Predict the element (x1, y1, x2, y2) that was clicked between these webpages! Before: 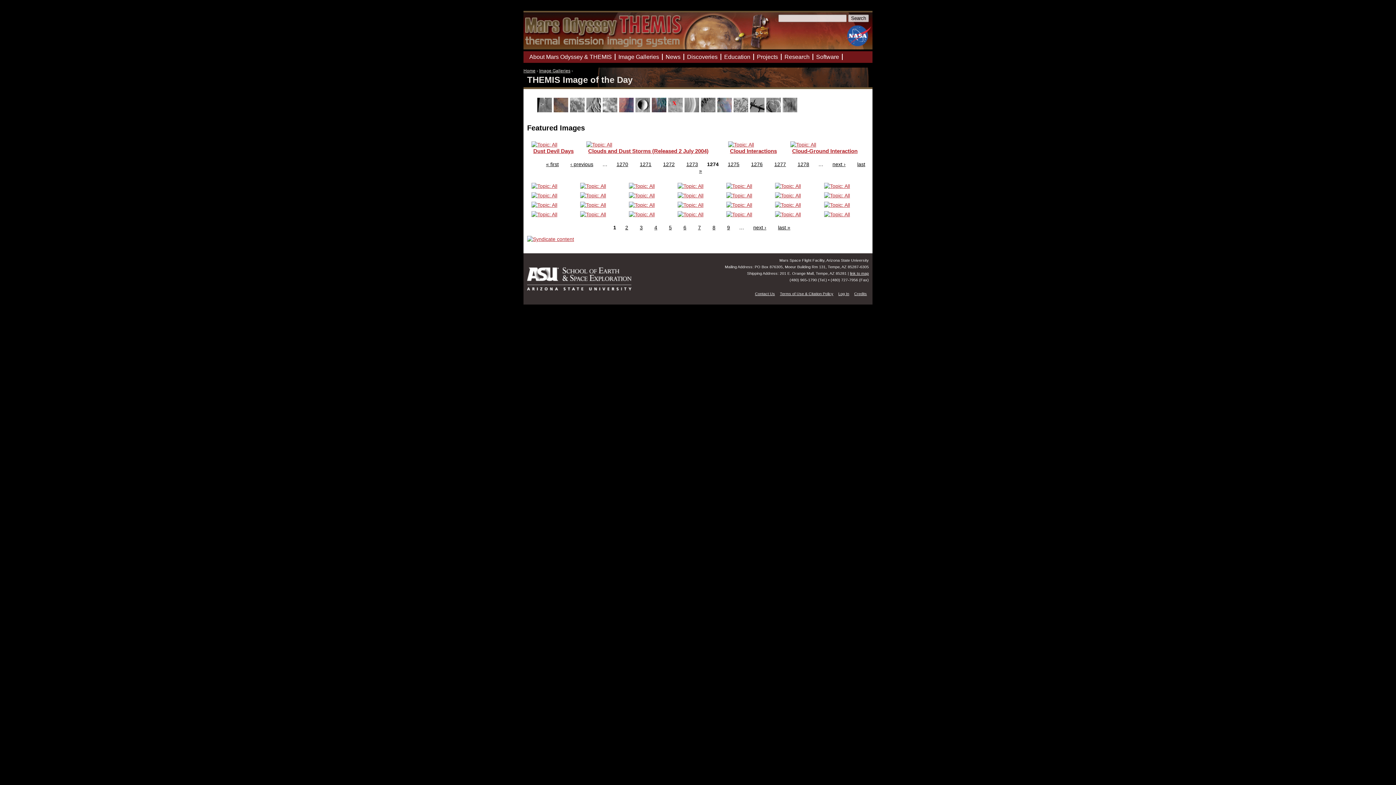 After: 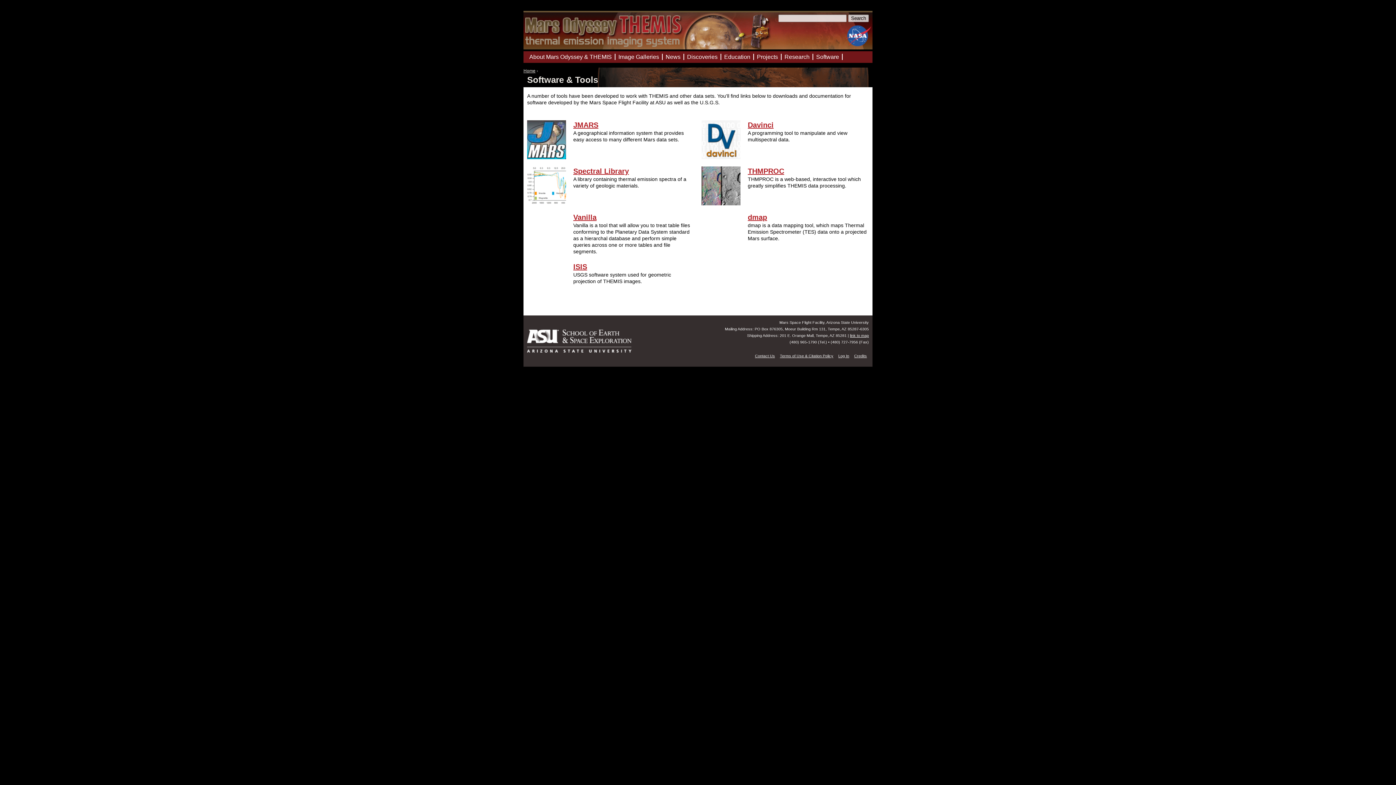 Action: label: Software bbox: (813, 53, 842, 60)